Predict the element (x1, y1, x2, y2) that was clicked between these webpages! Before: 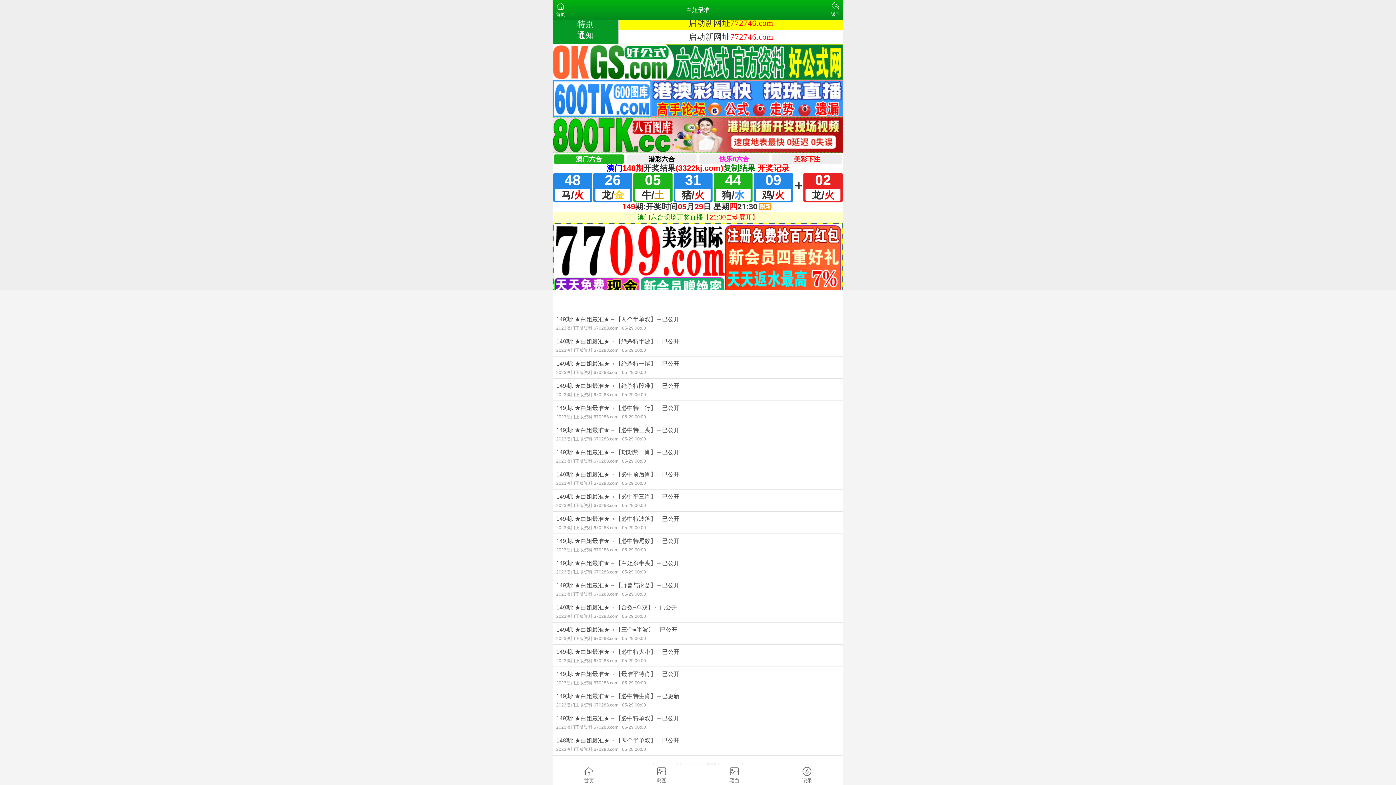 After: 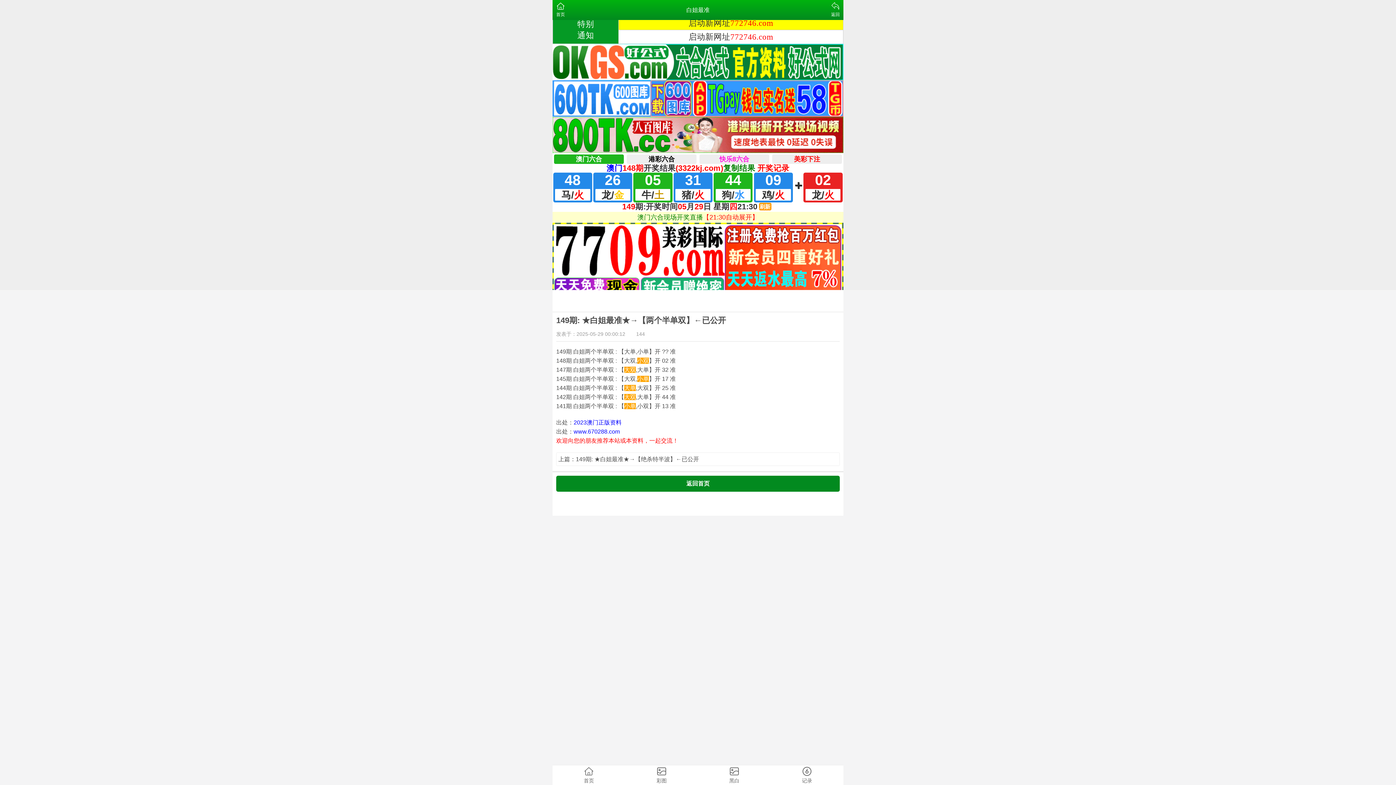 Action: label: 149期: ★白姐最准★→【两个半单双】←已公开
2023澳门正版资料 670288.com05-29 00:00 bbox: (552, 312, 843, 334)